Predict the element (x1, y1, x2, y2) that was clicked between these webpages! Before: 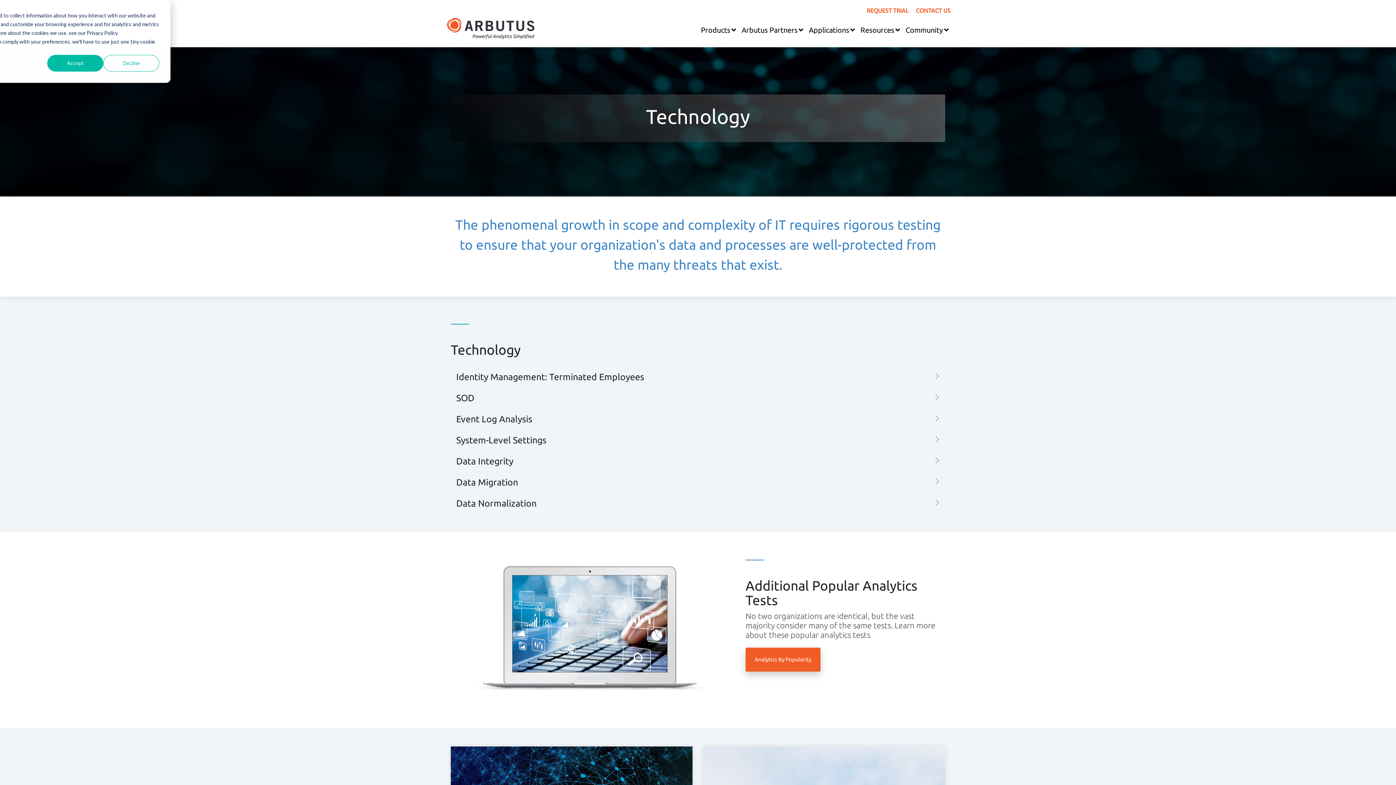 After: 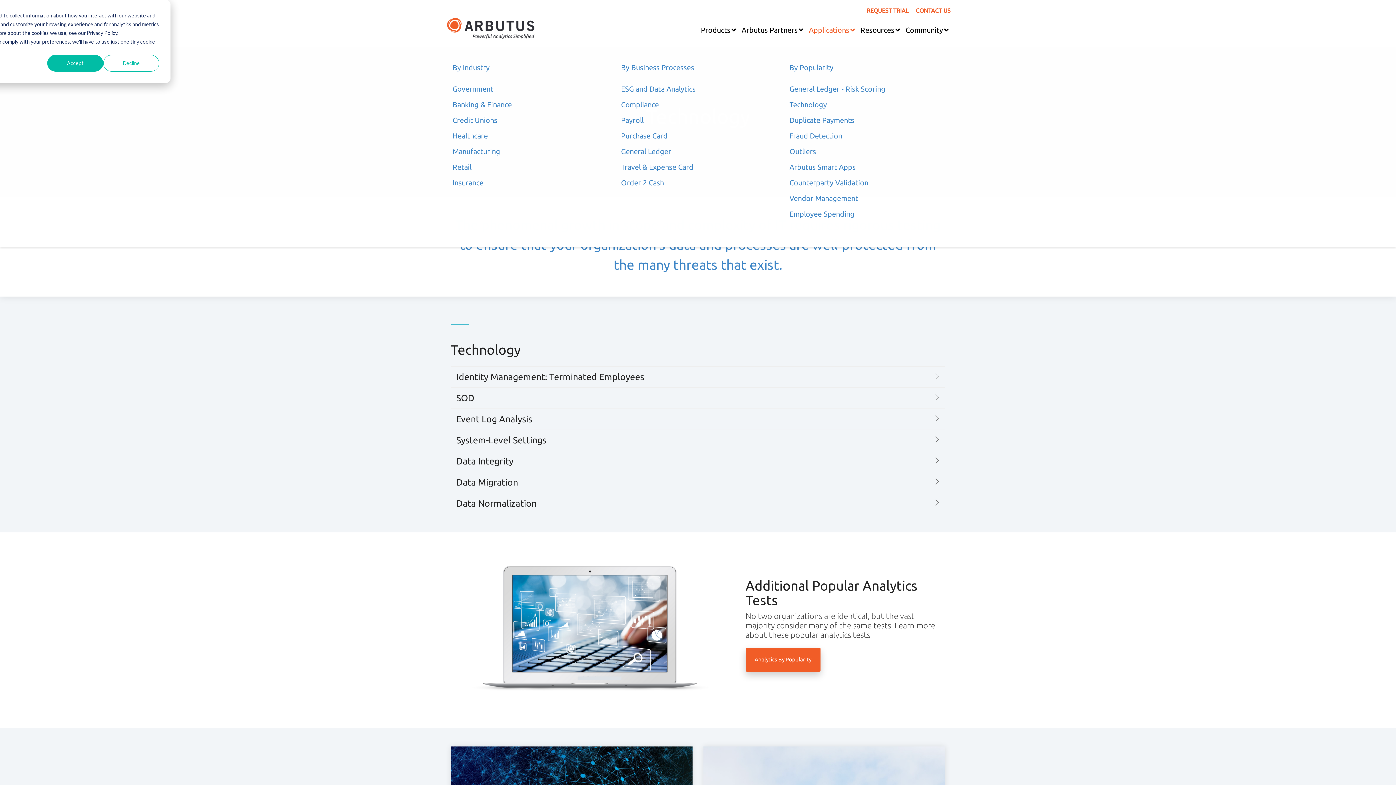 Action: label: Applications bbox: (807, 20, 857, 39)